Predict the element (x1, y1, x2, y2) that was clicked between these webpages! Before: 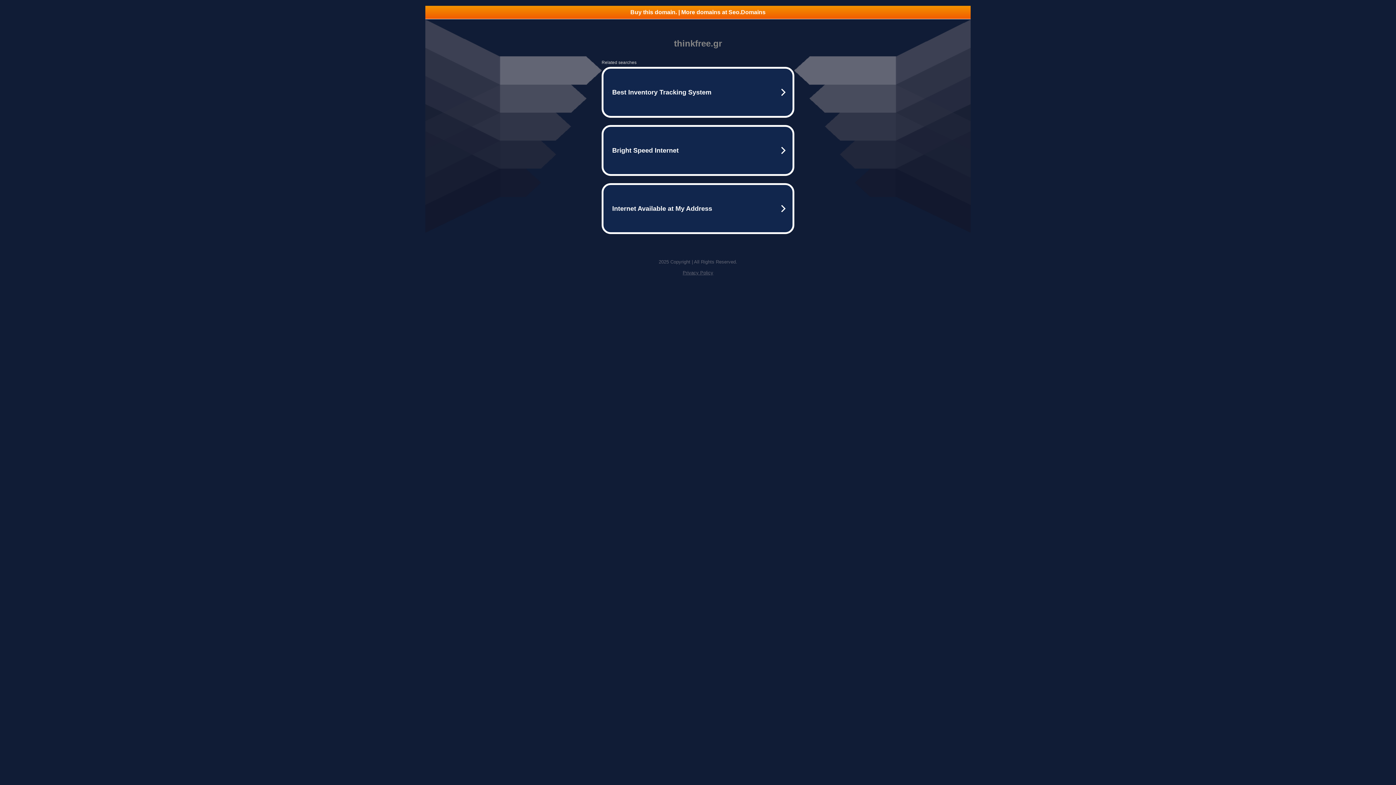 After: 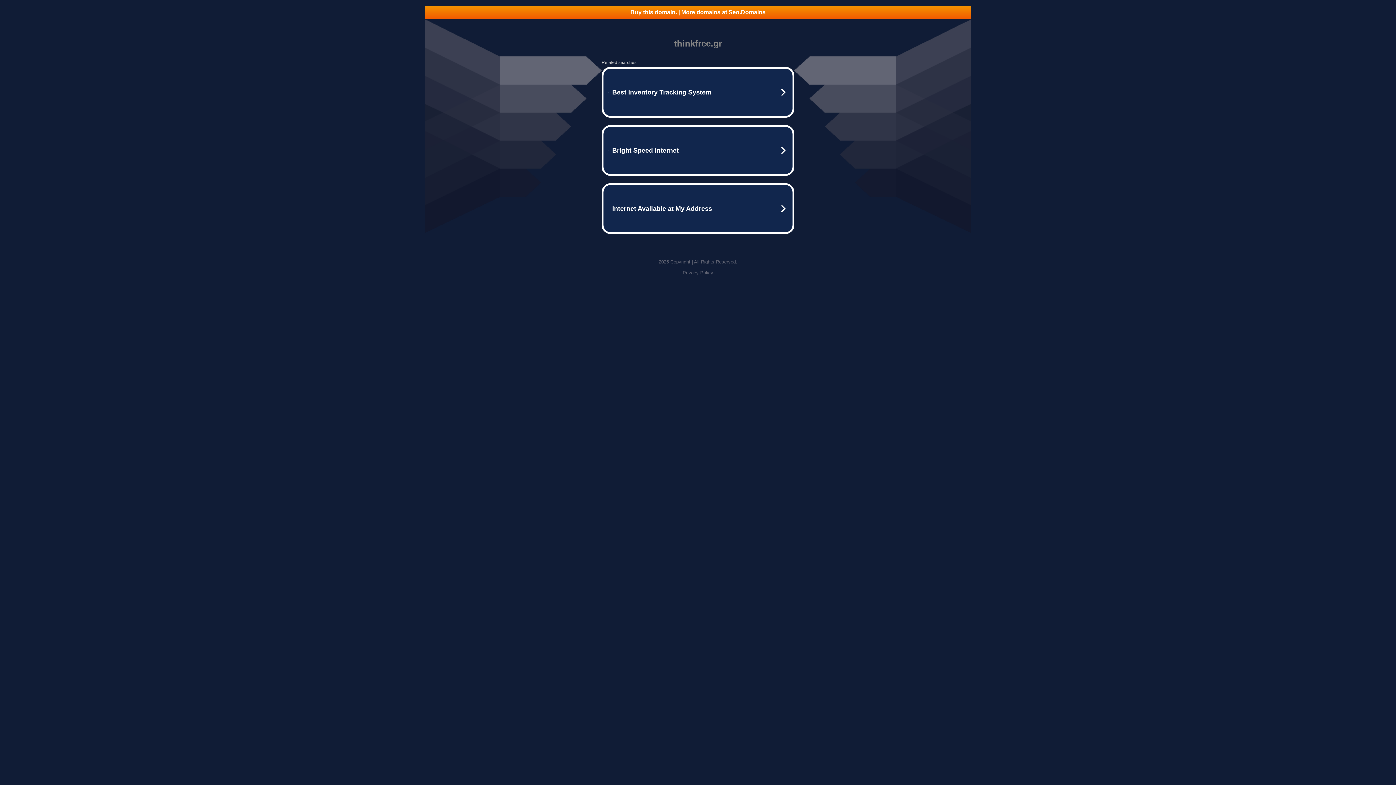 Action: label: Privacy Policy bbox: (682, 270, 713, 275)